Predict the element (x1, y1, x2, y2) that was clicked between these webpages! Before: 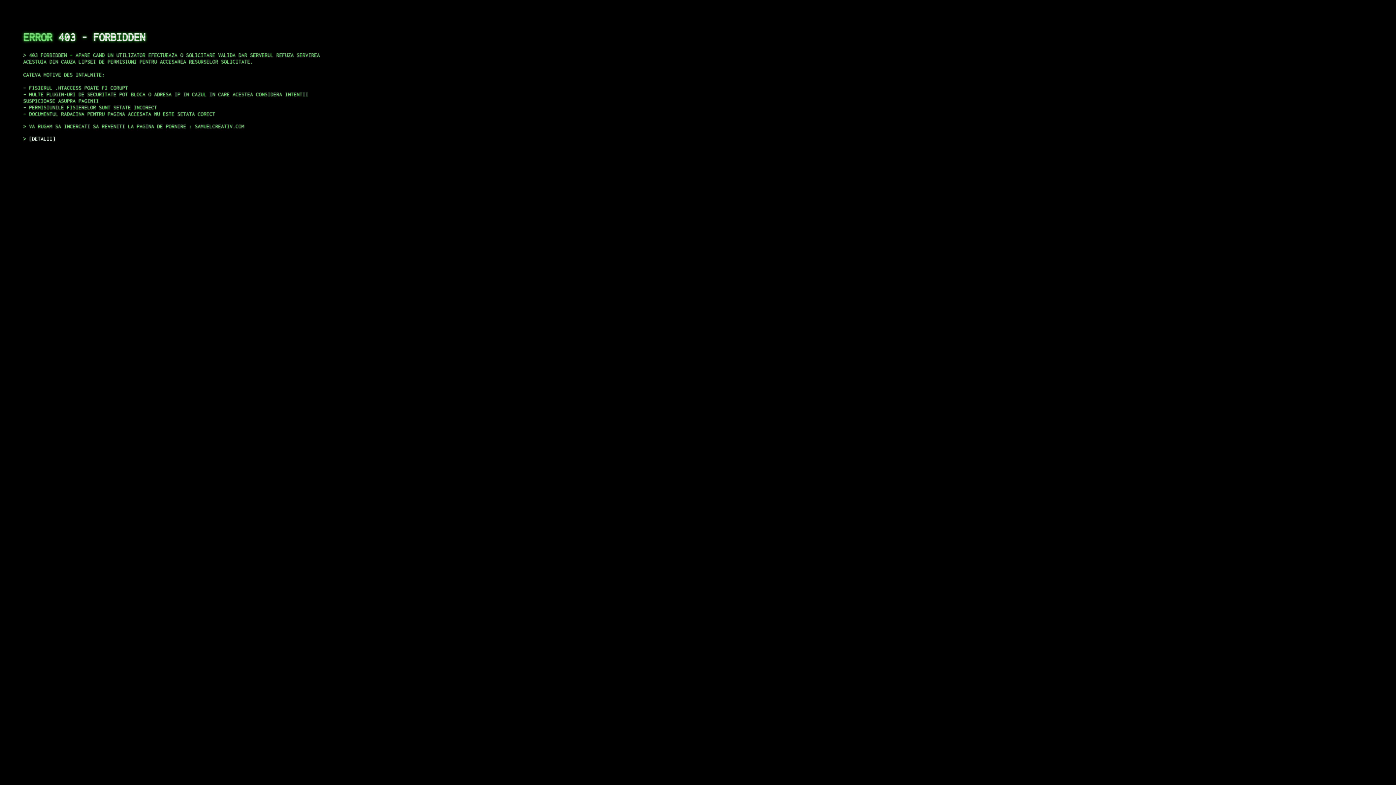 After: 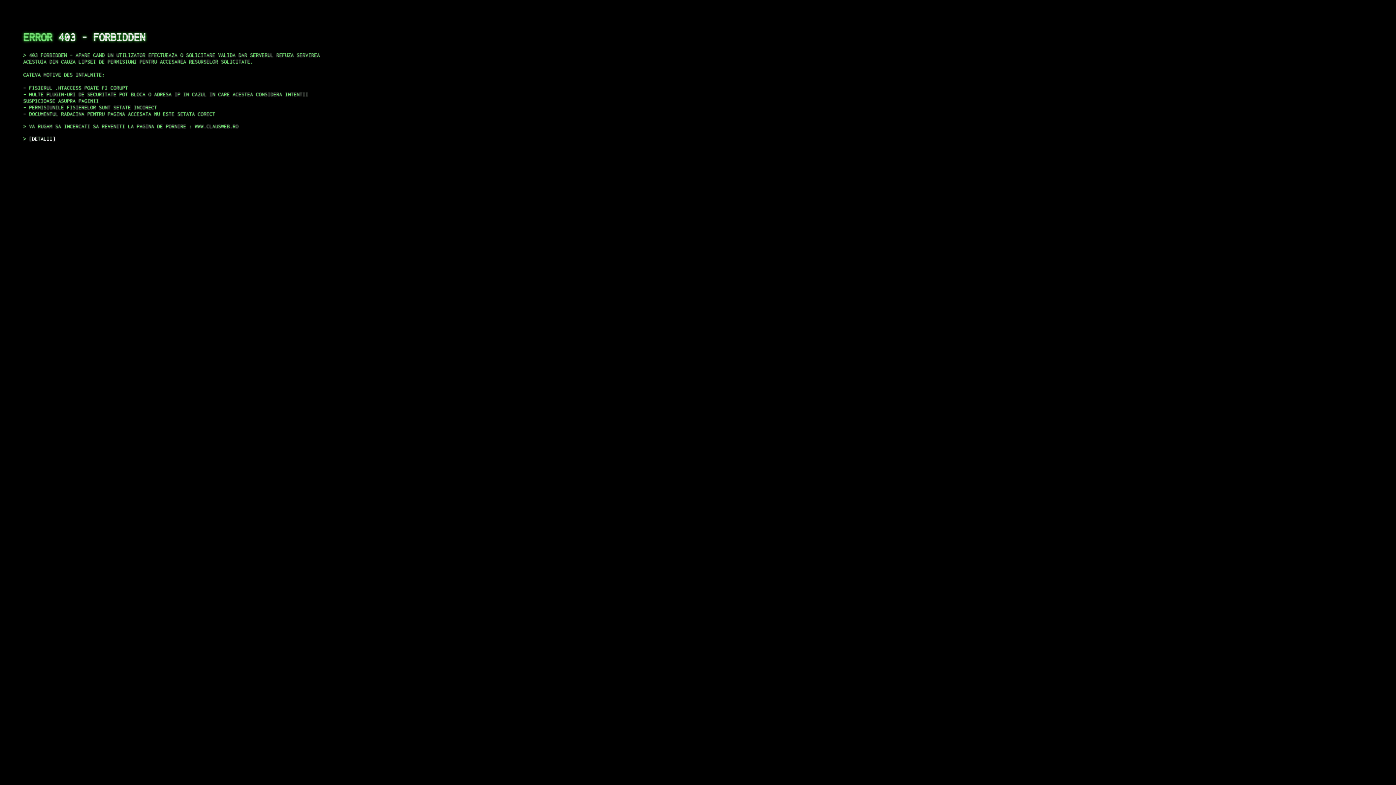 Action: bbox: (29, 135, 55, 141) label: DETALII